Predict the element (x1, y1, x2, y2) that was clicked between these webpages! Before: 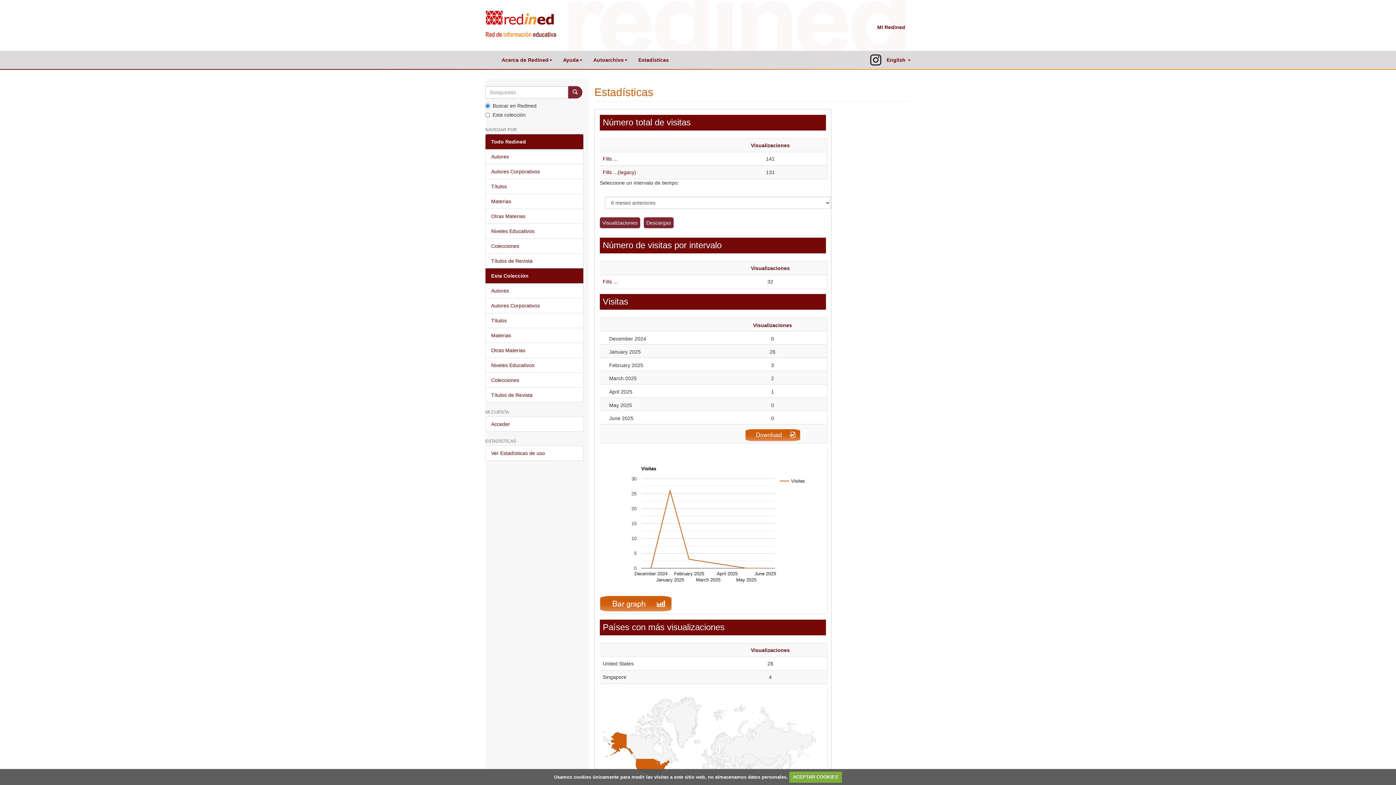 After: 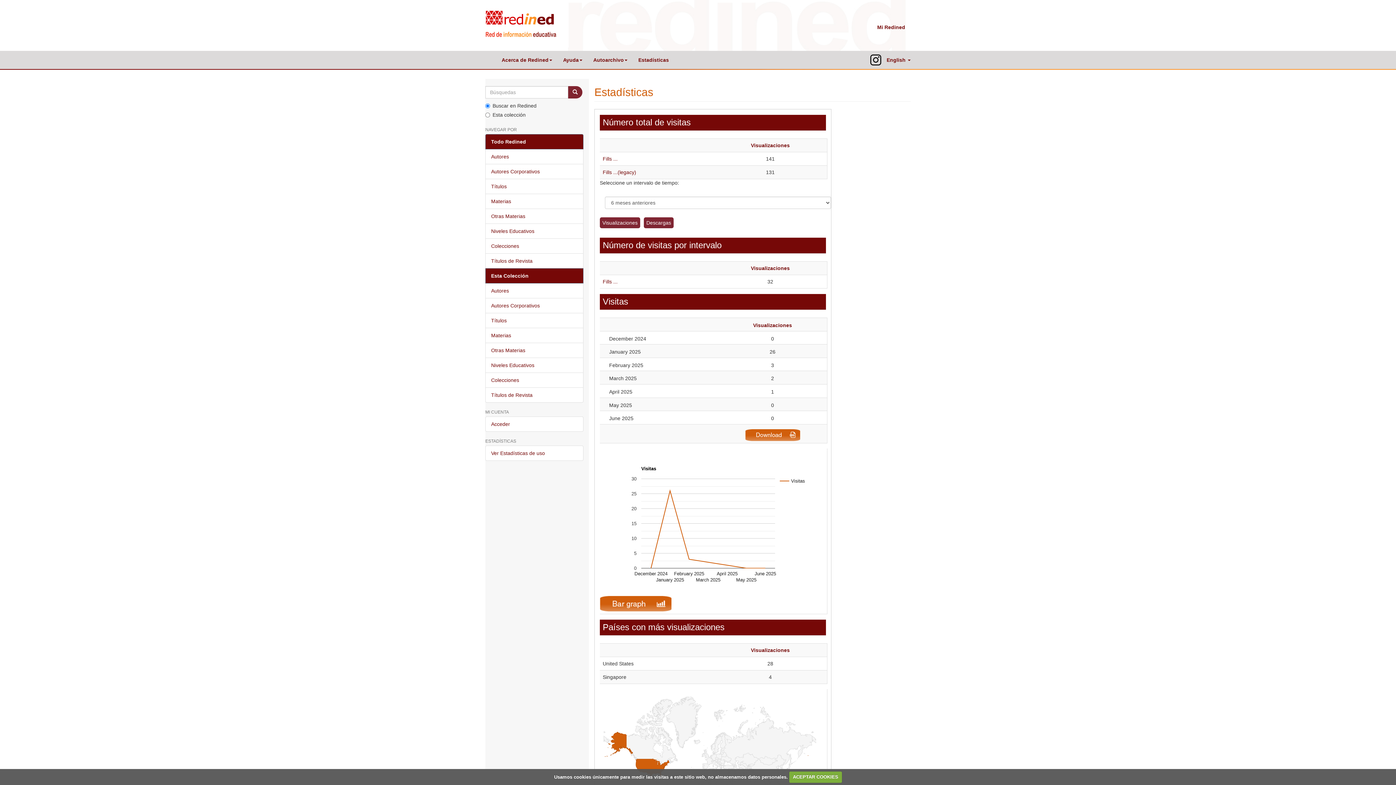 Action: label: Todo Redined bbox: (485, 134, 583, 149)